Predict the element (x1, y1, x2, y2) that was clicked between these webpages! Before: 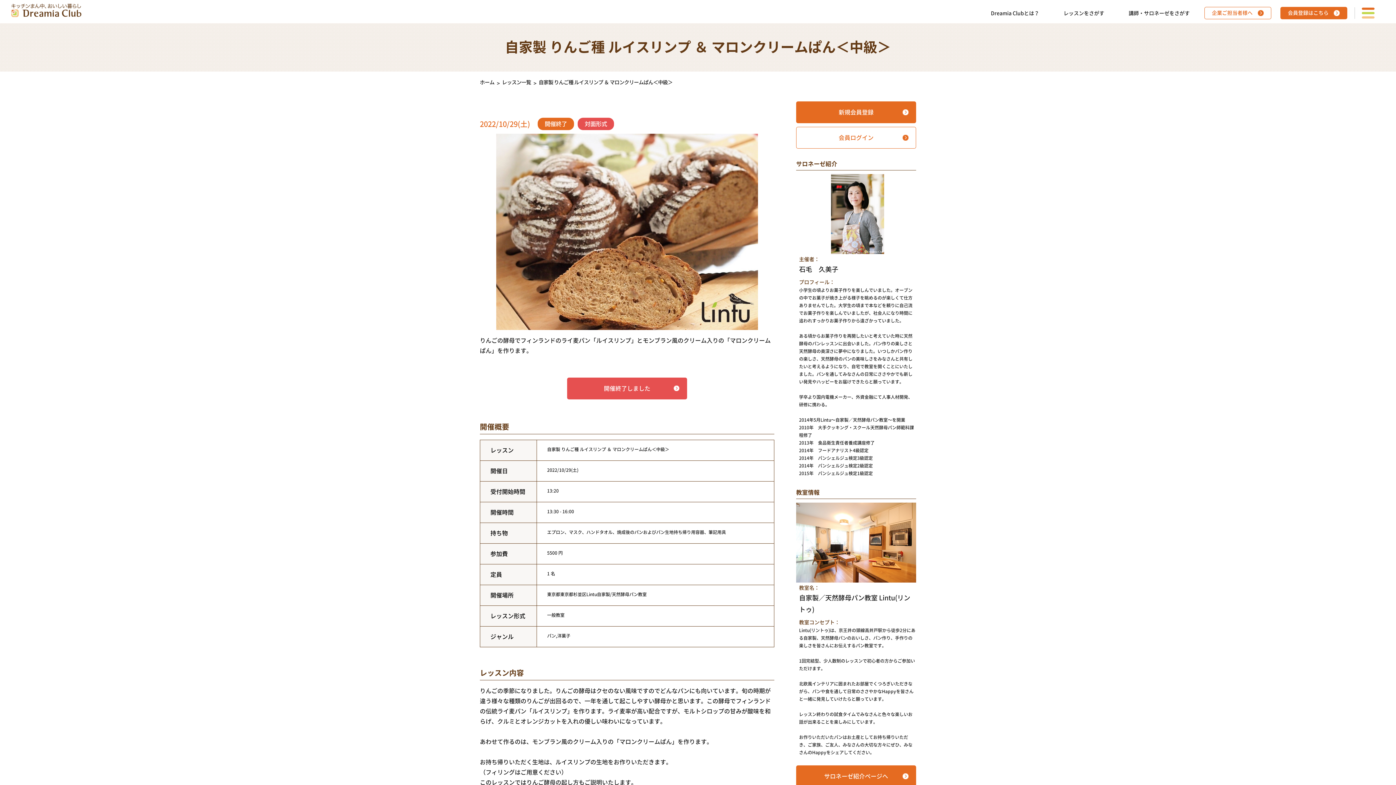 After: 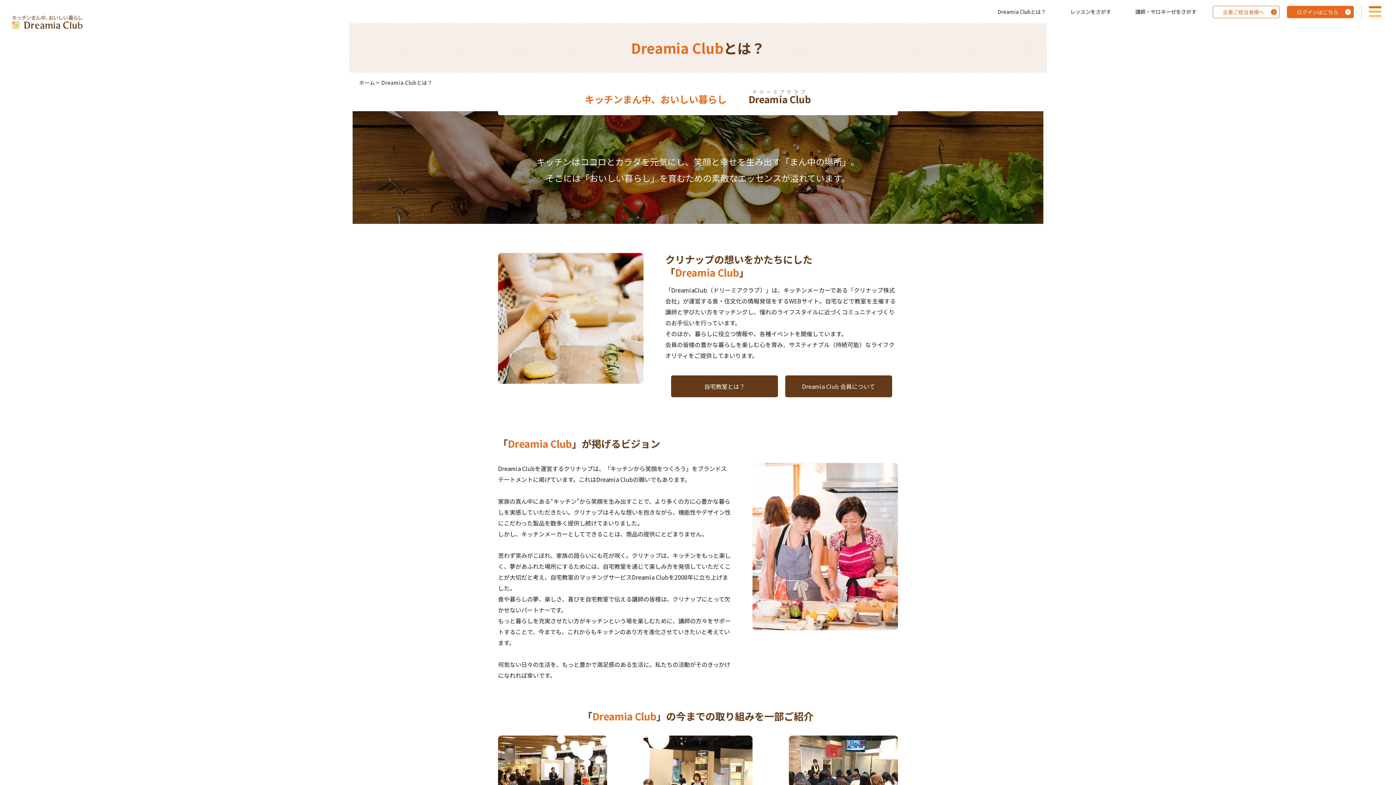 Action: bbox: (991, 10, 1039, 16) label: Dreamia Clubとは？